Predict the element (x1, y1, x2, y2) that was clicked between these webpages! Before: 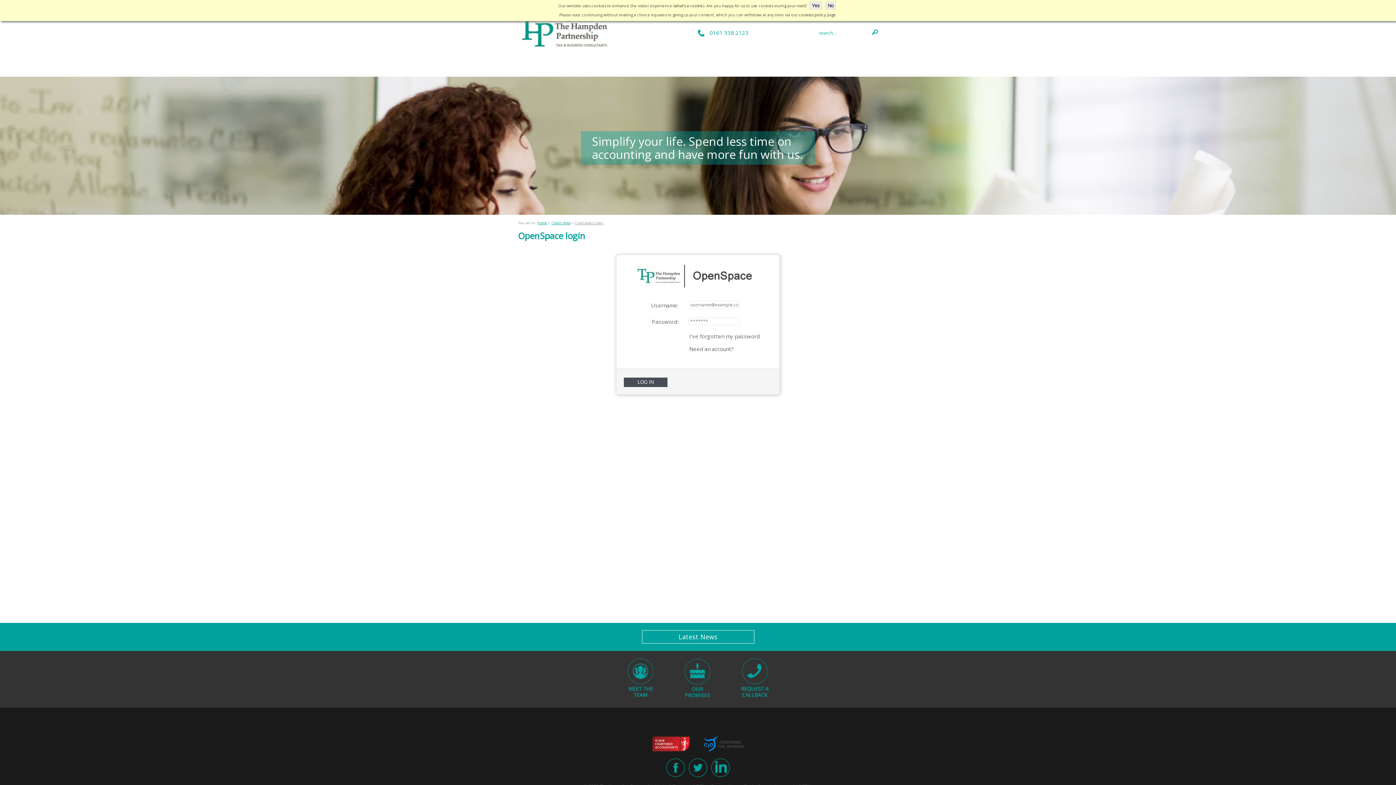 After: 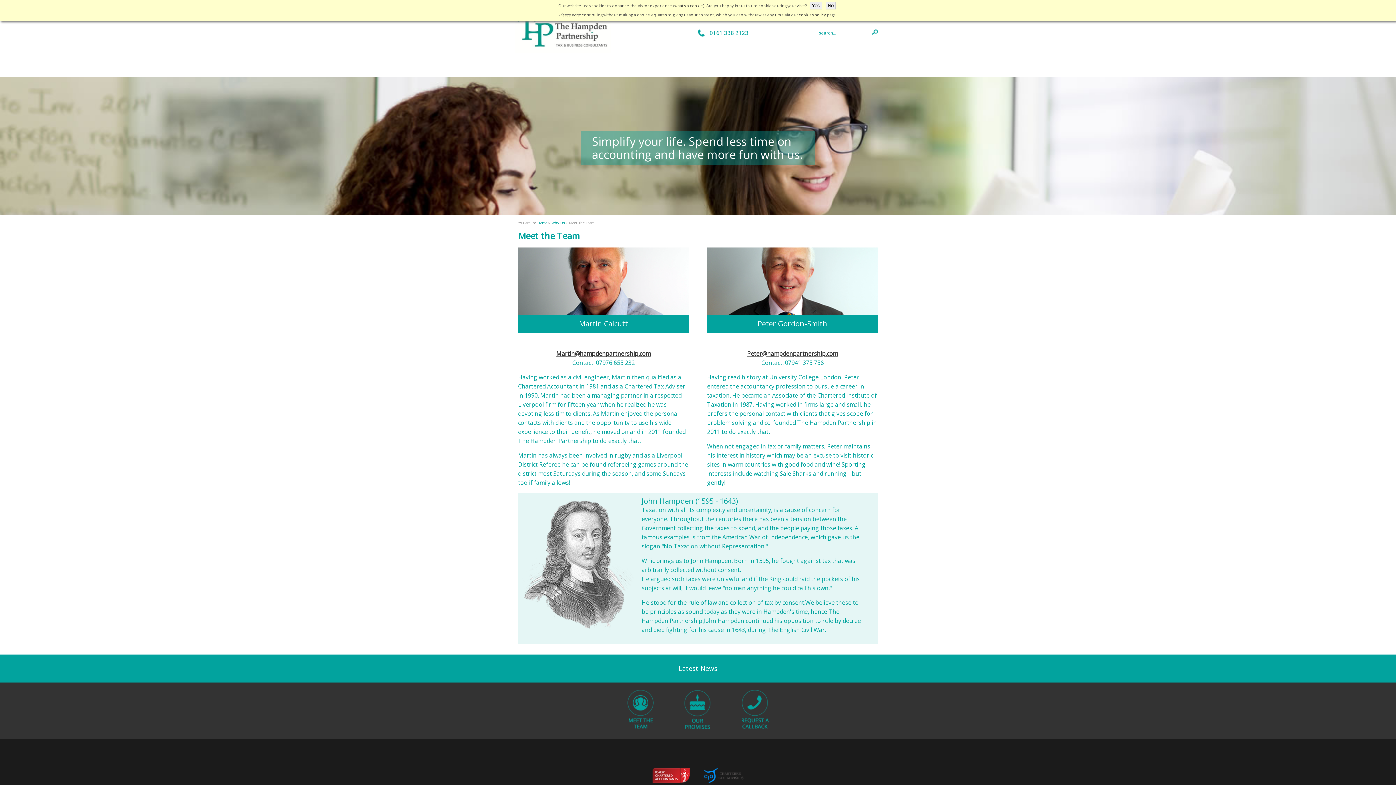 Action: bbox: (612, 658, 668, 700)